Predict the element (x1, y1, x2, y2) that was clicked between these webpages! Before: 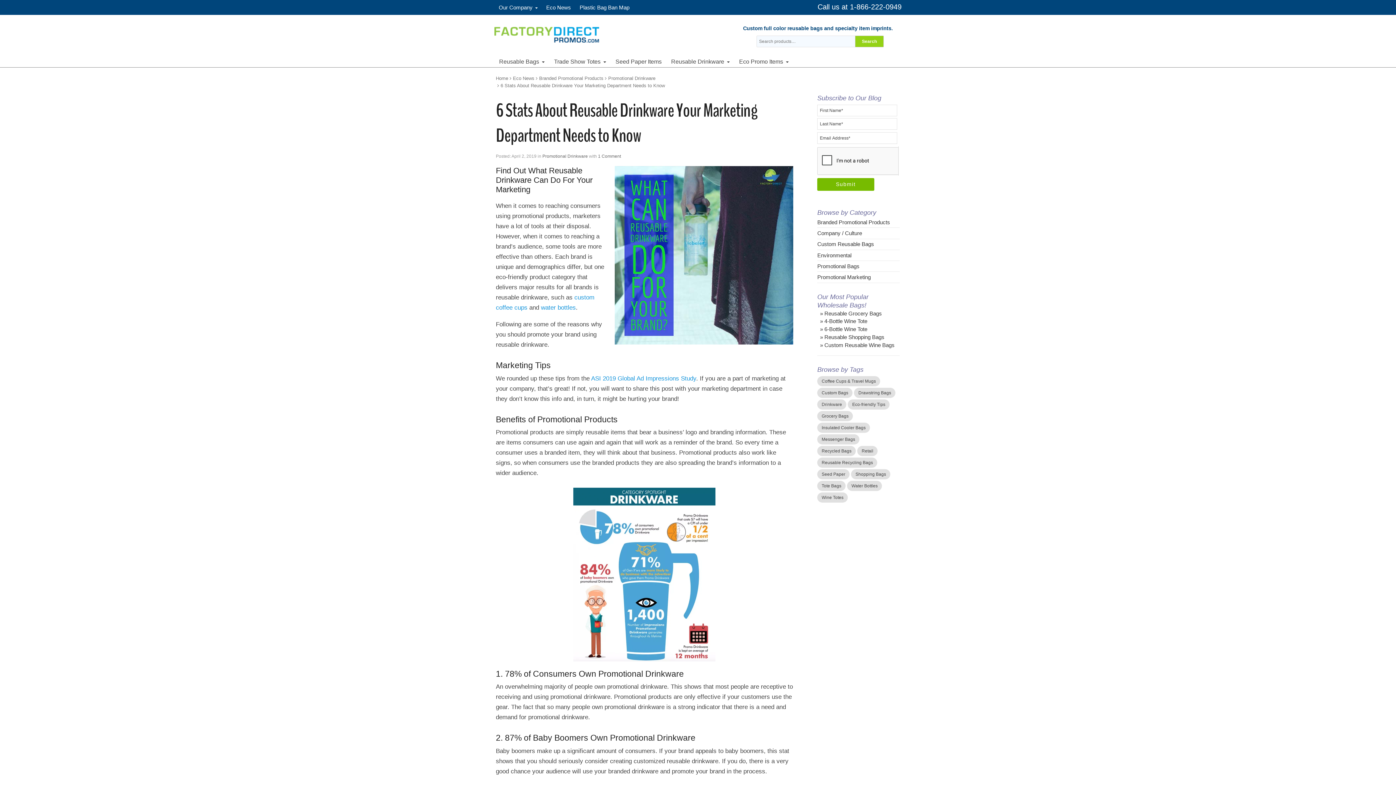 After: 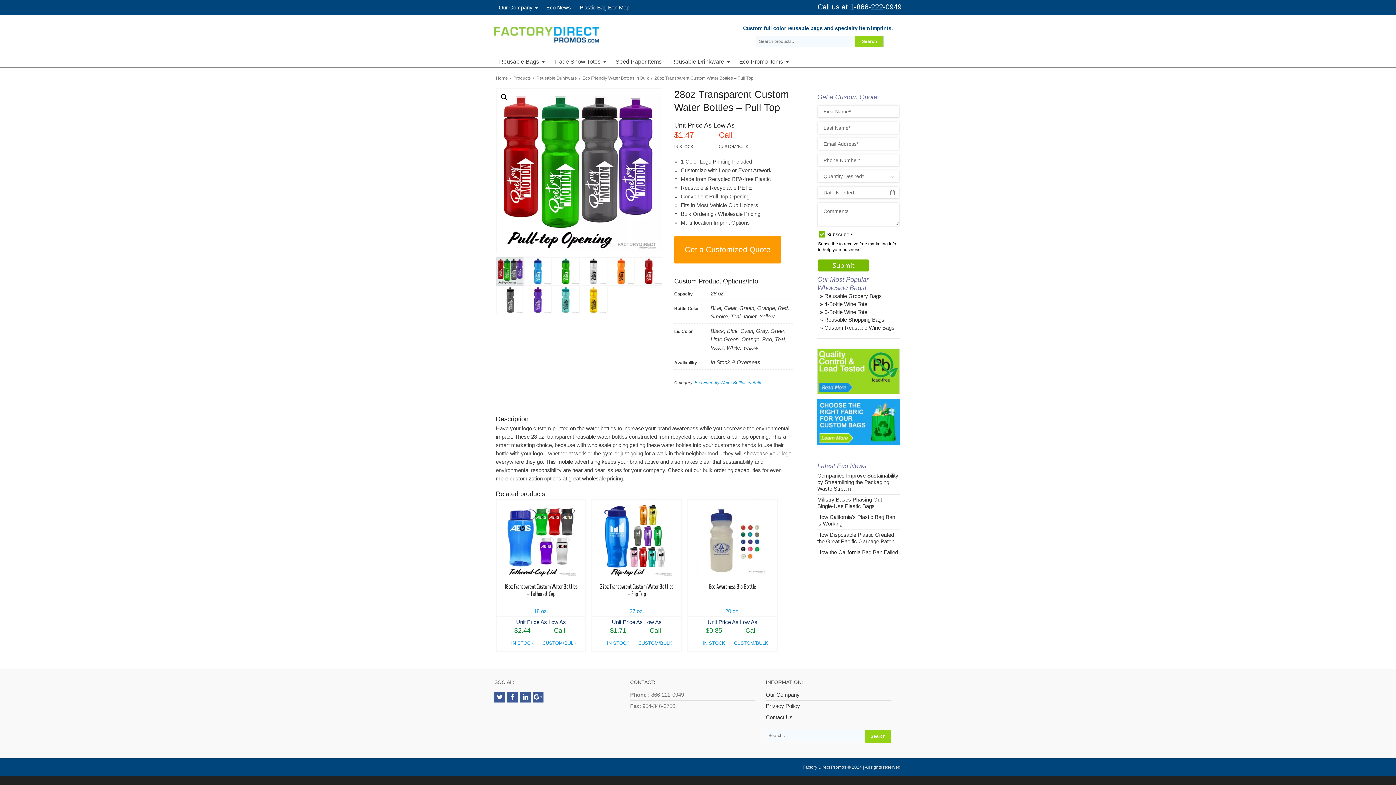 Action: label: water bottles bbox: (541, 304, 576, 311)